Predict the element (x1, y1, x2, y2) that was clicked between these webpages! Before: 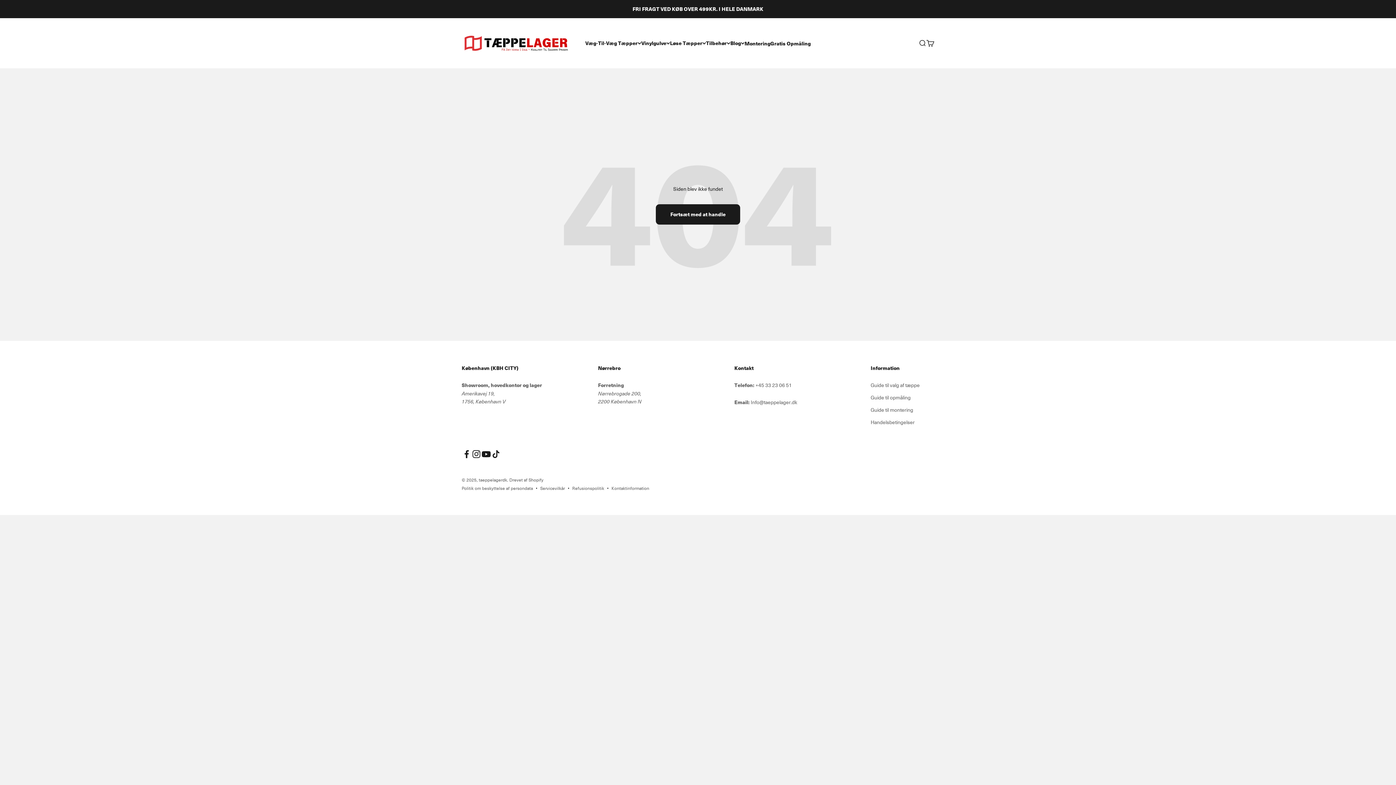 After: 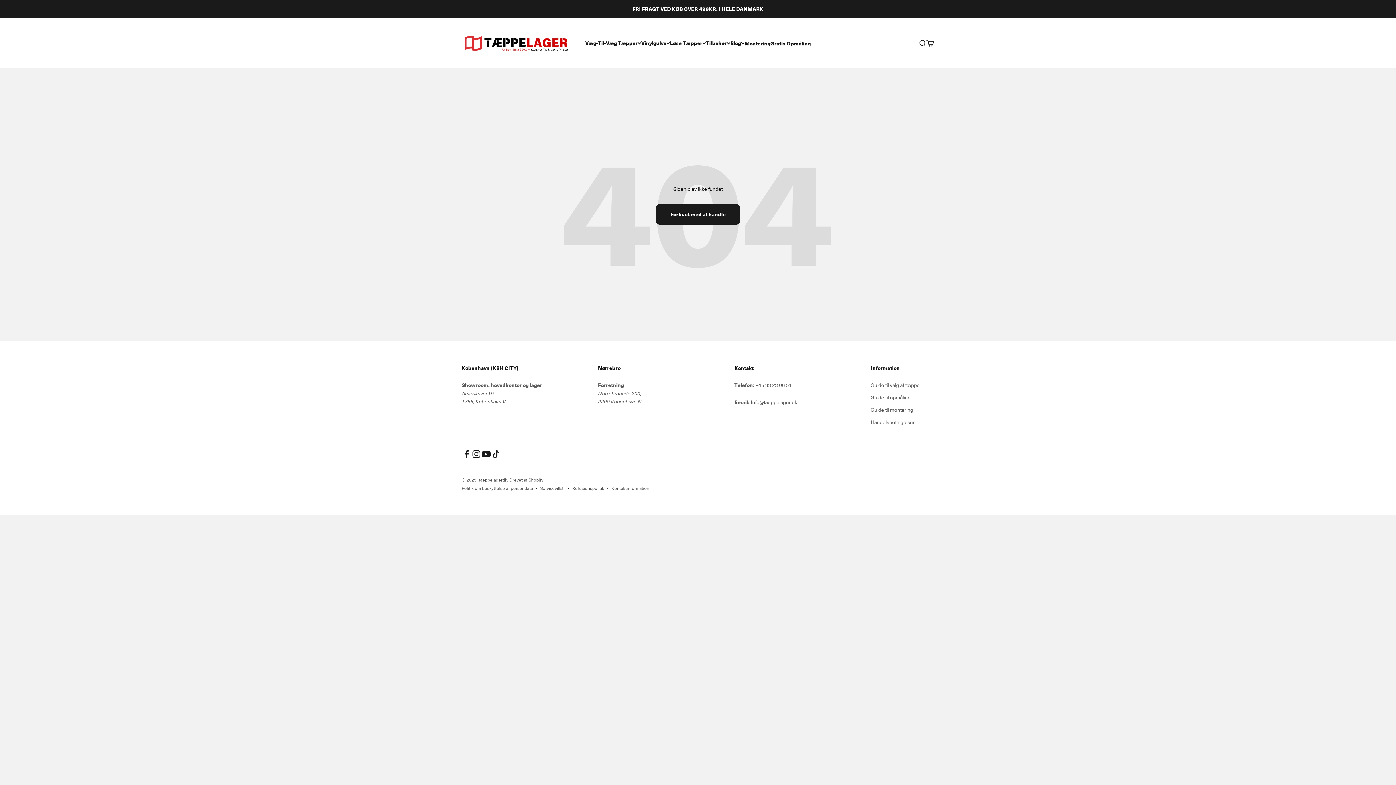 Action: bbox: (461, 449, 471, 459) label: Følg på Facebook